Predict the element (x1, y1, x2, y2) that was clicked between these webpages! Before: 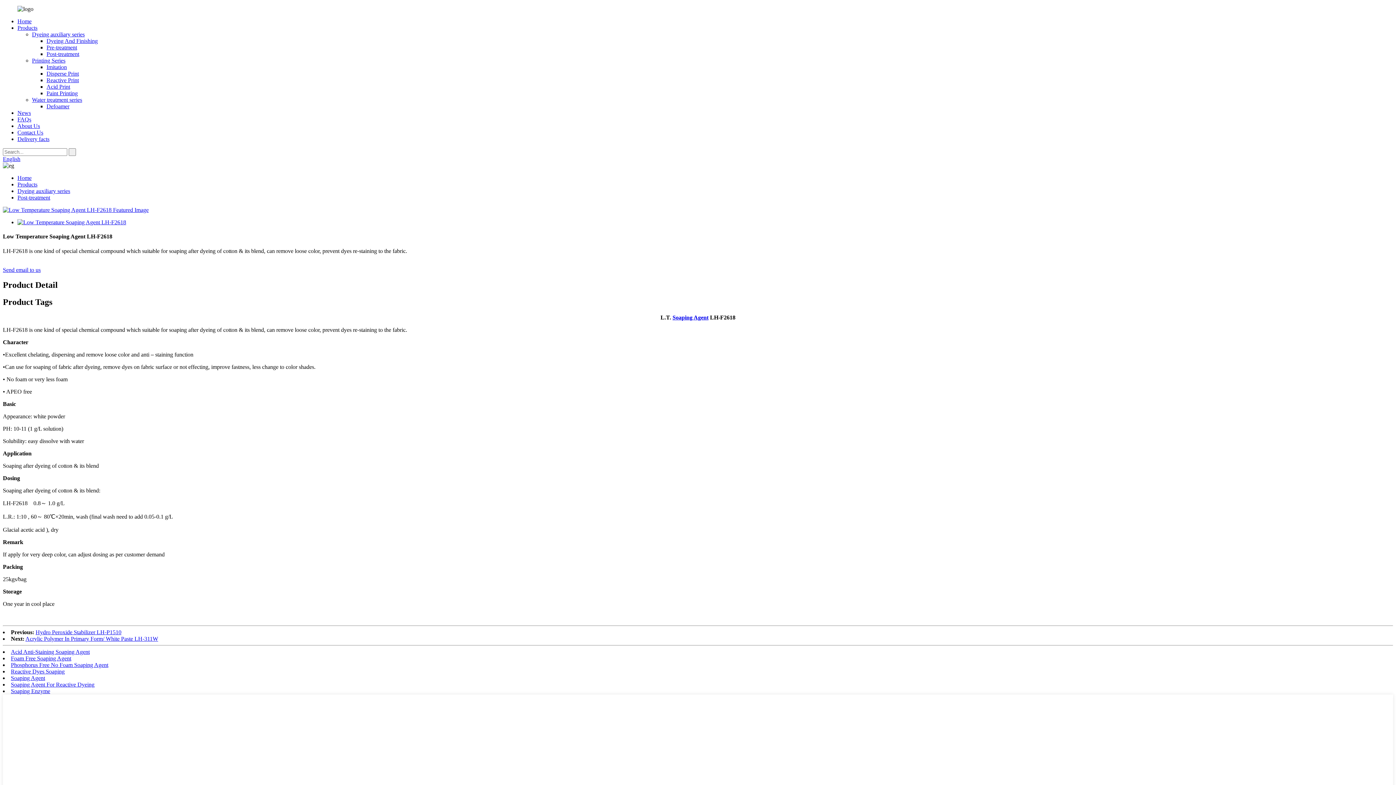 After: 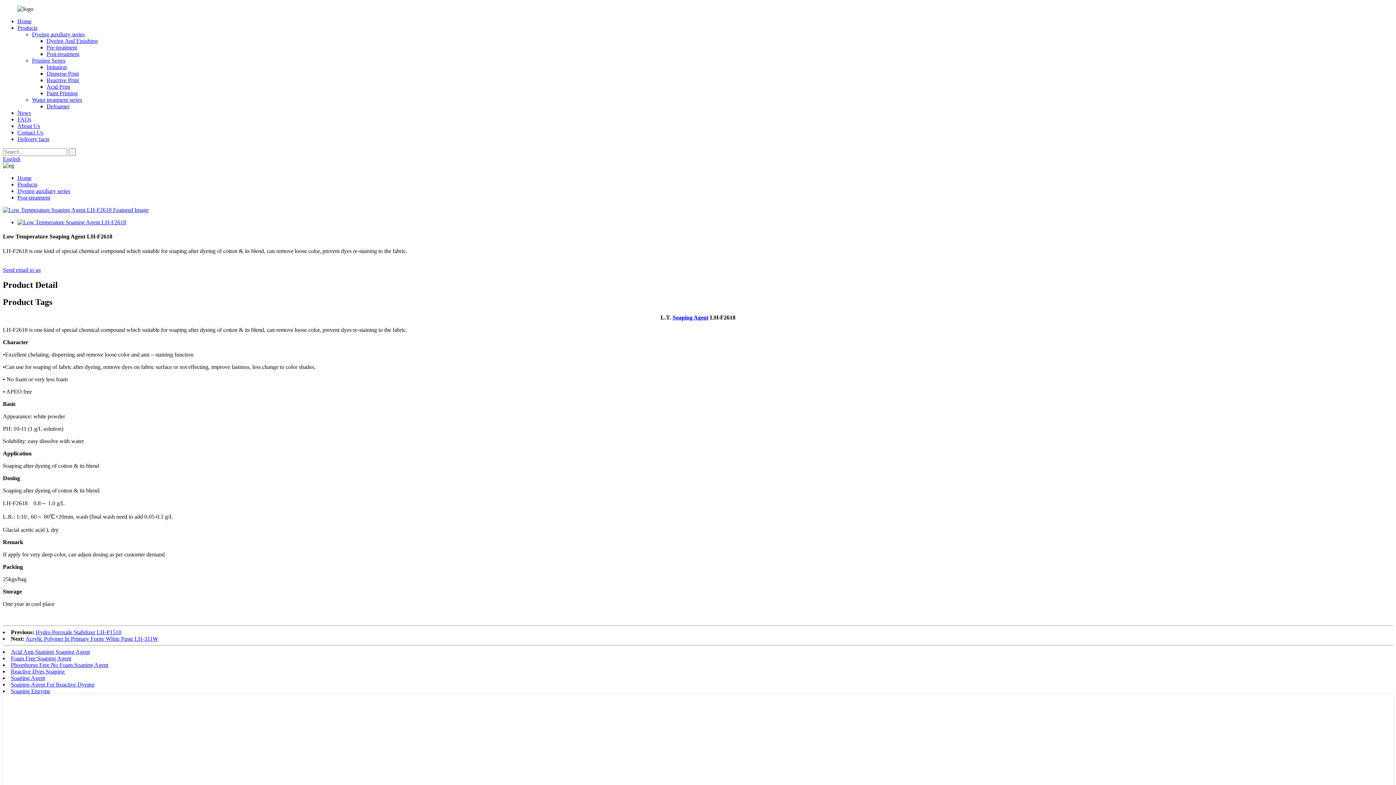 Action: bbox: (672, 314, 708, 320) label: Soaping Agent